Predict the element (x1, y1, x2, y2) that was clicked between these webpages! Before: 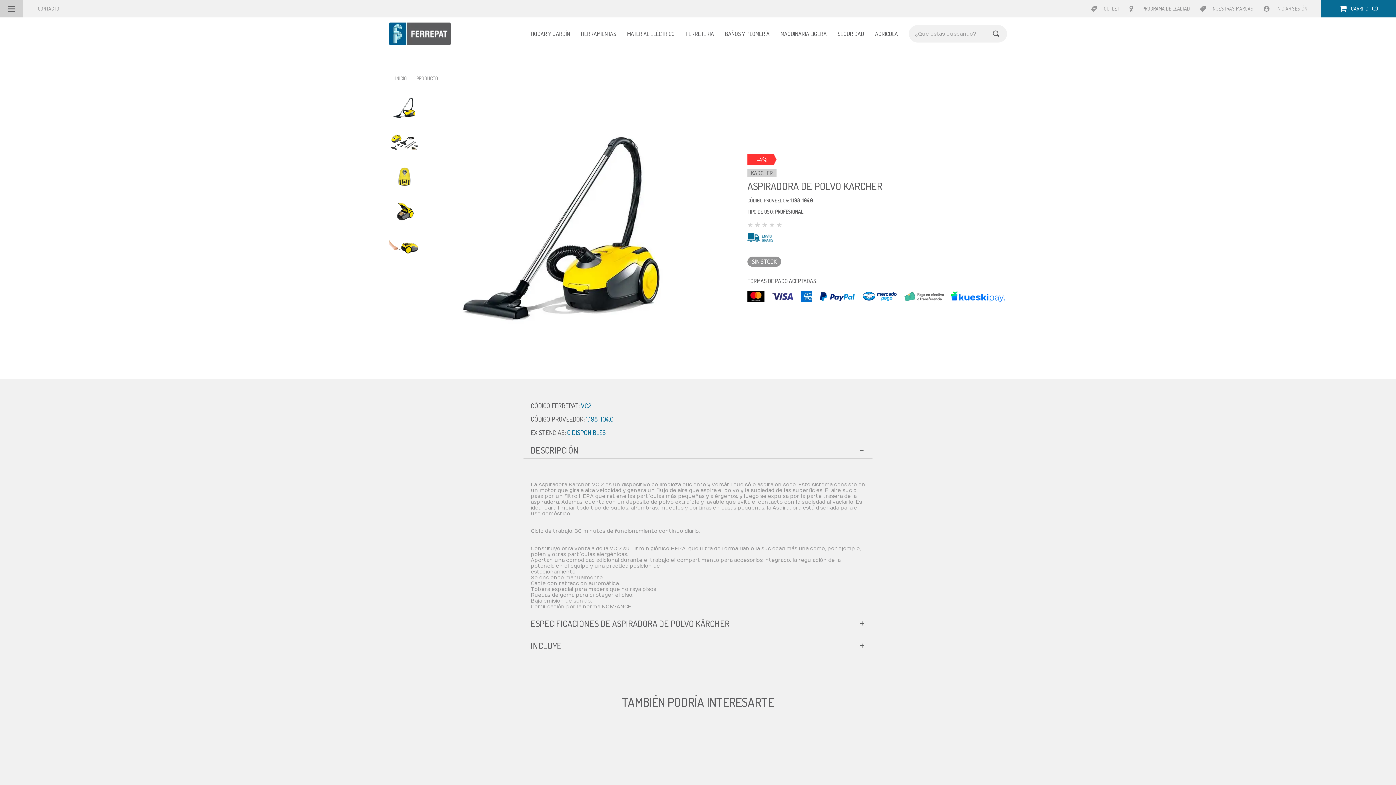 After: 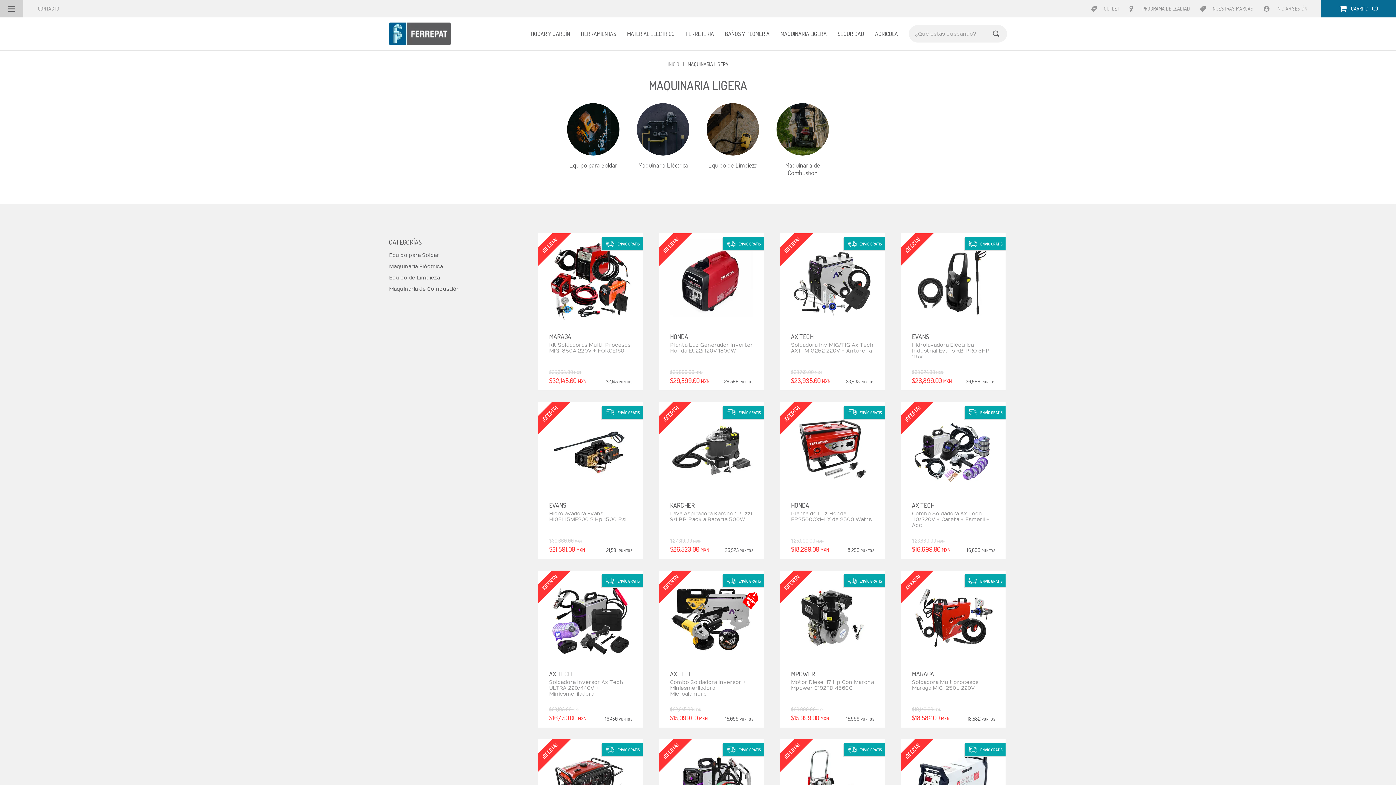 Action: bbox: (780, 17, 826, 50) label: MAQUINARIA LIGERA